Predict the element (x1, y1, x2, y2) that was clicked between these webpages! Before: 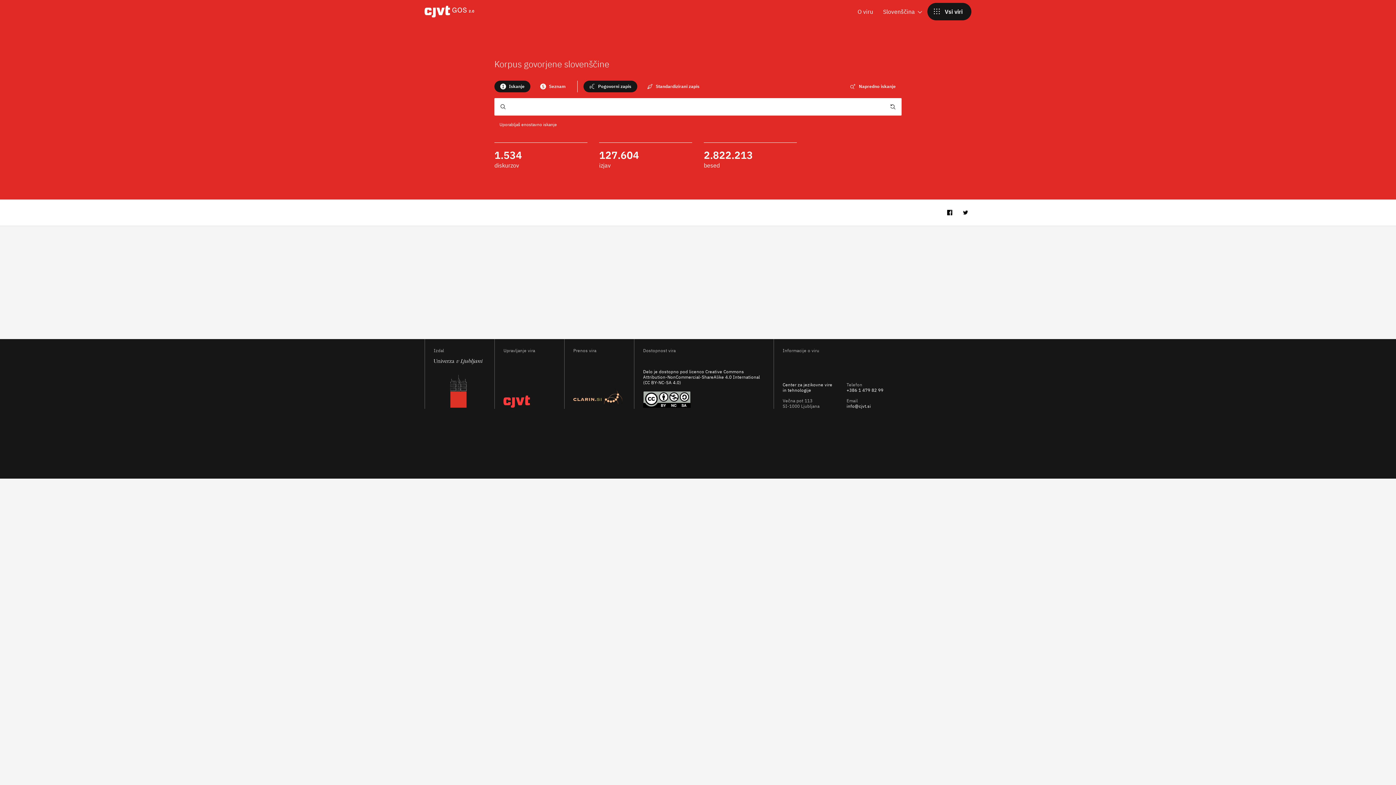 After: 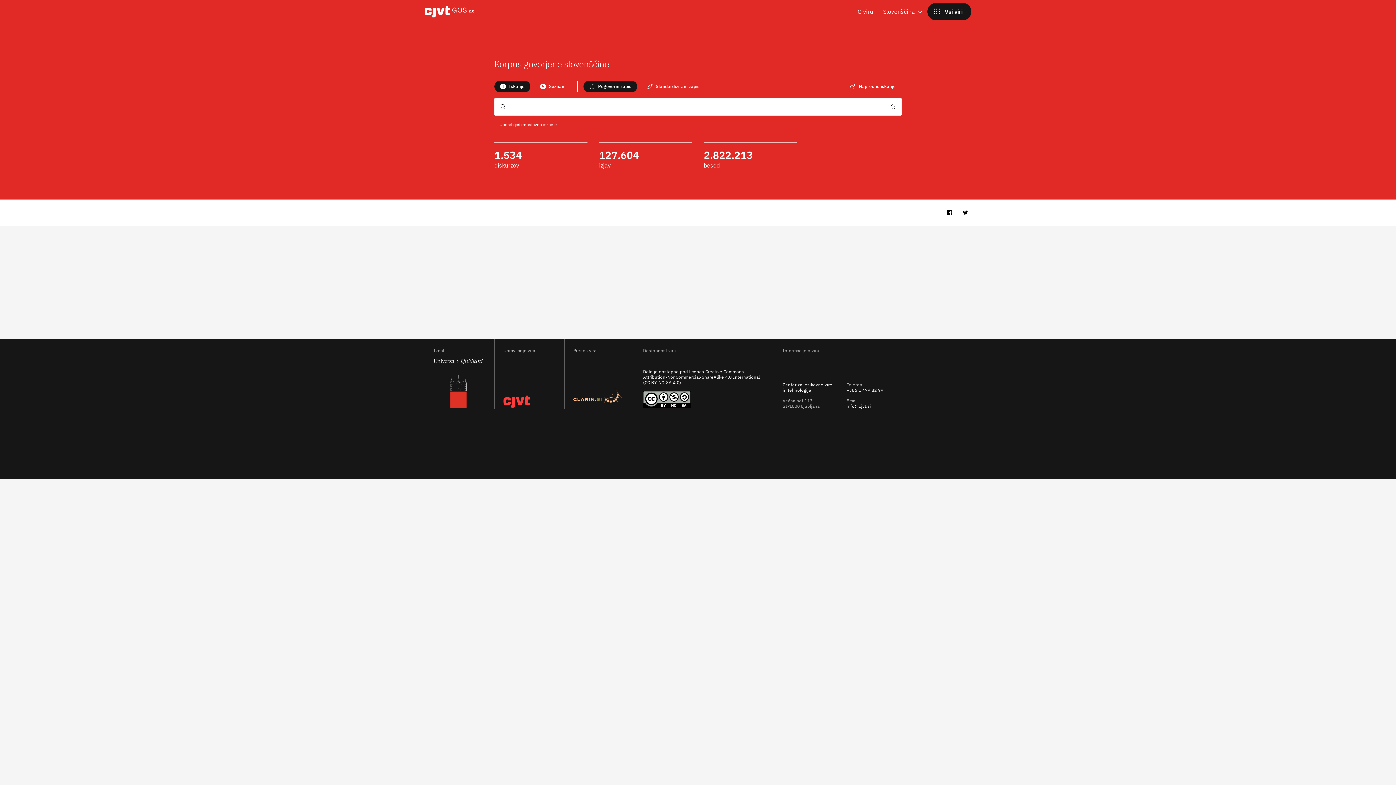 Action: label: +386 1 479 82 99 bbox: (846, 387, 883, 393)